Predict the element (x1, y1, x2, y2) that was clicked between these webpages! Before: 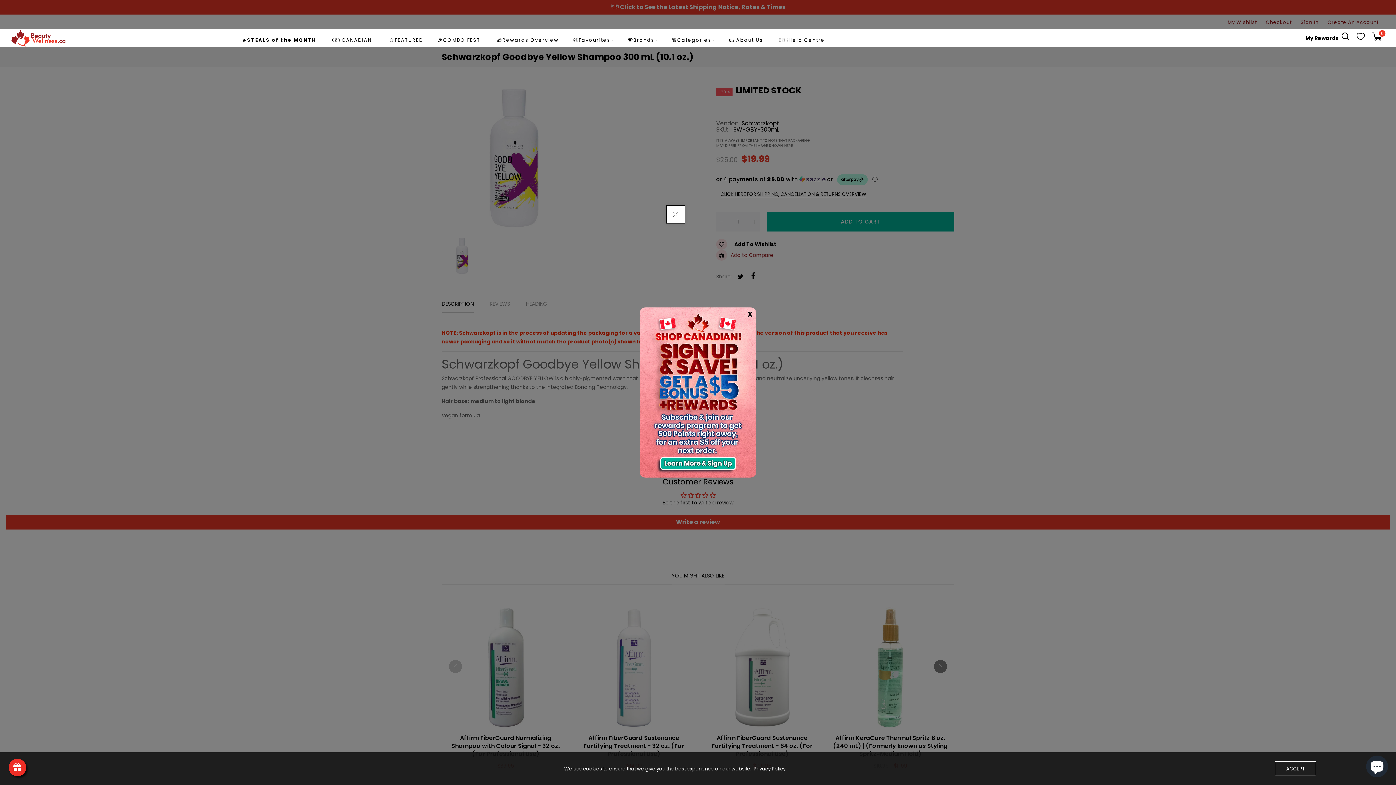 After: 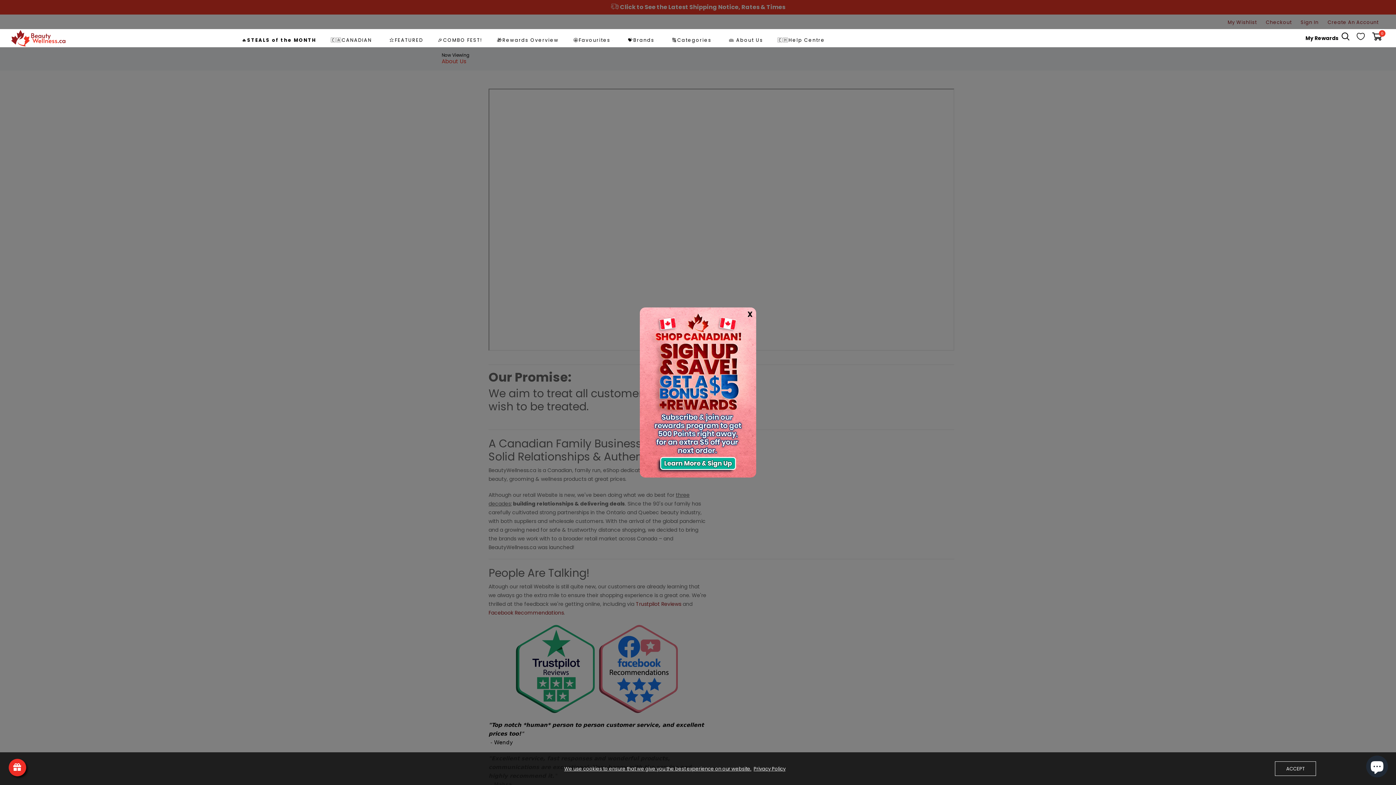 Action: label: 👪 About Us bbox: (722, 40, 769, 40)